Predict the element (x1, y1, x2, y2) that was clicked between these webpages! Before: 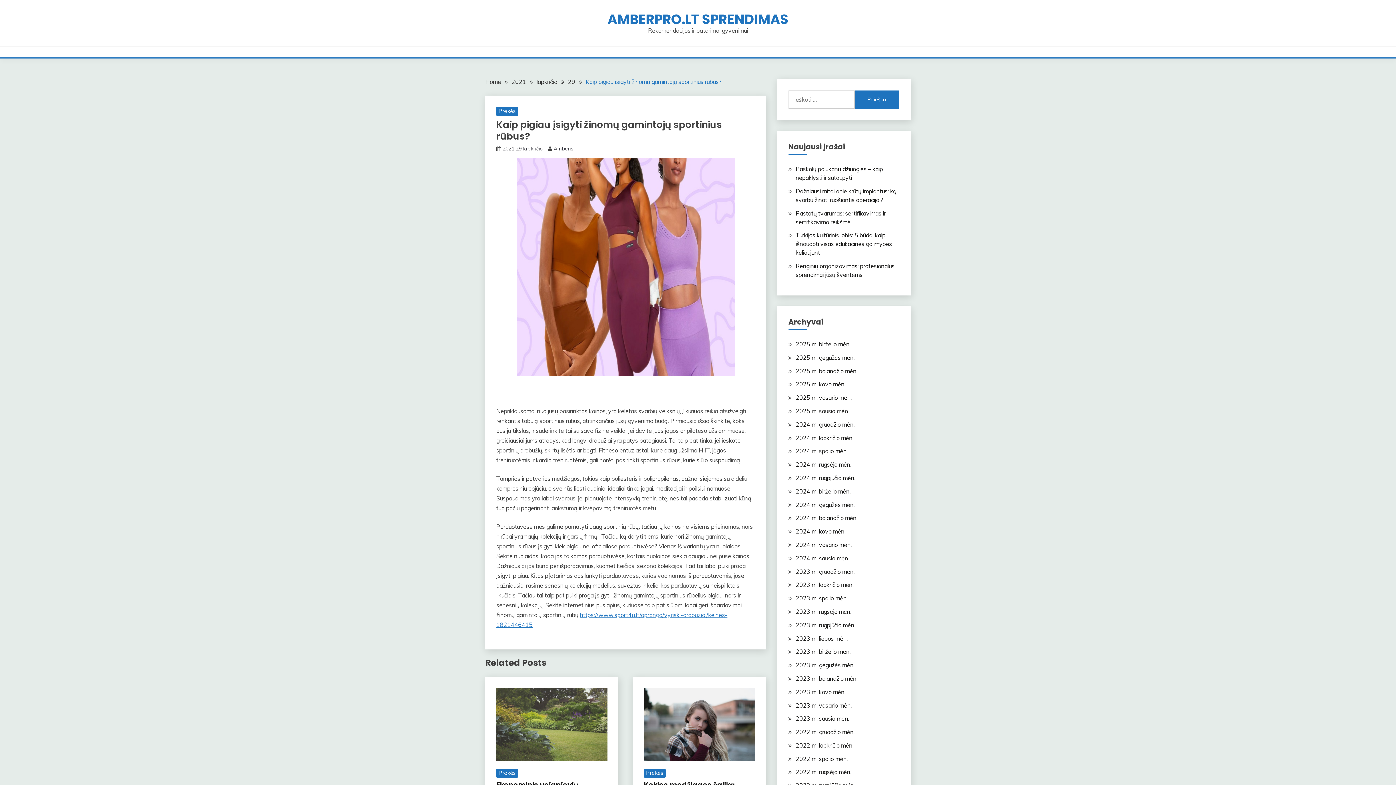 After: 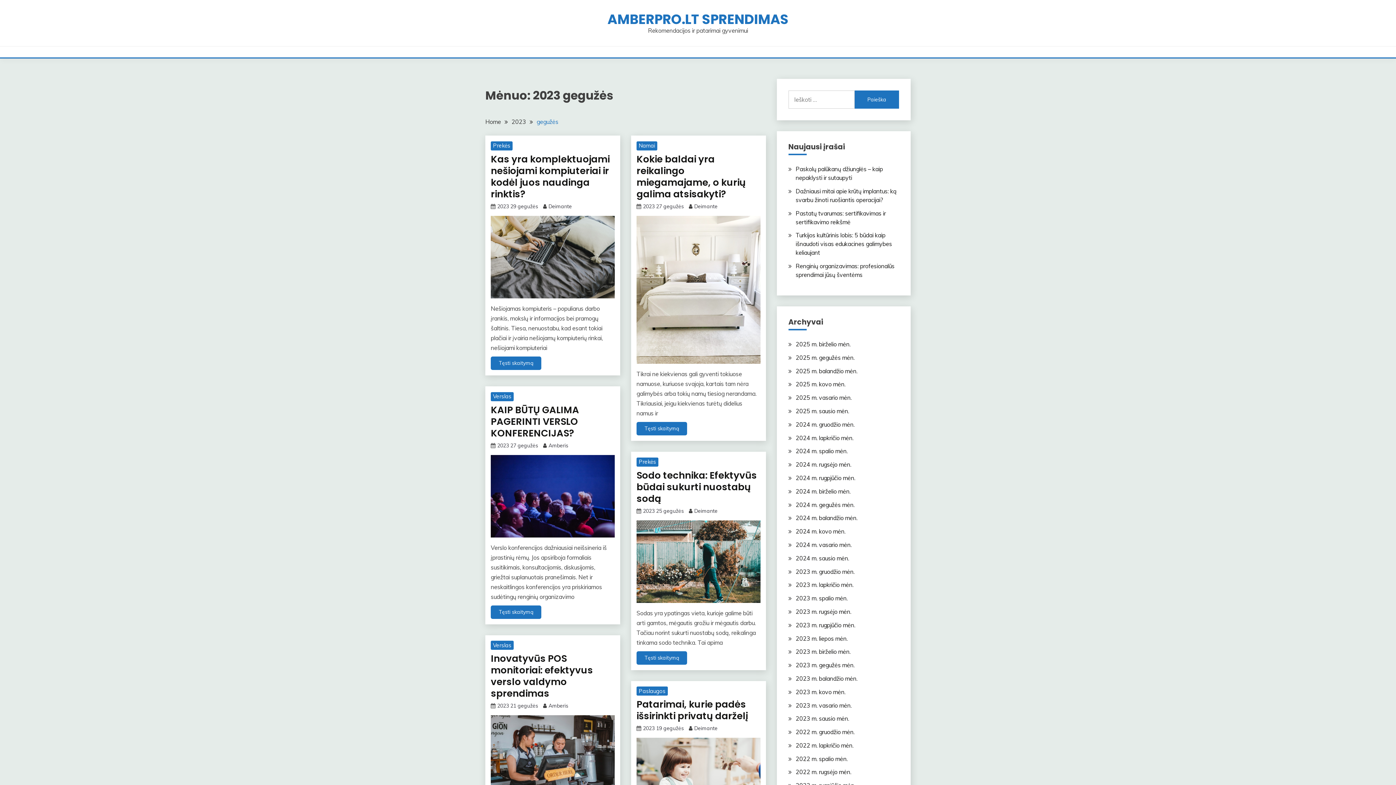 Action: bbox: (795, 661, 854, 669) label: 2023 m. gegužės mėn.